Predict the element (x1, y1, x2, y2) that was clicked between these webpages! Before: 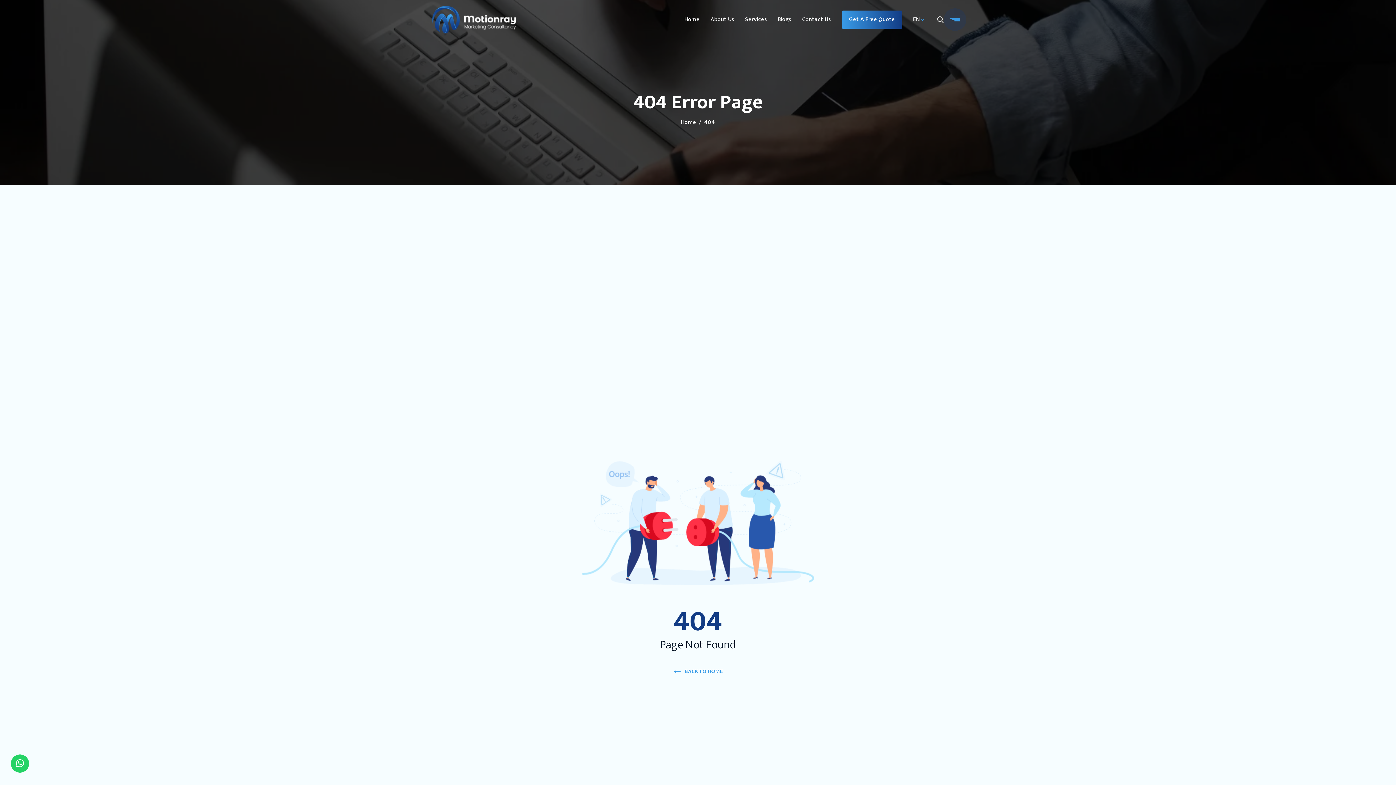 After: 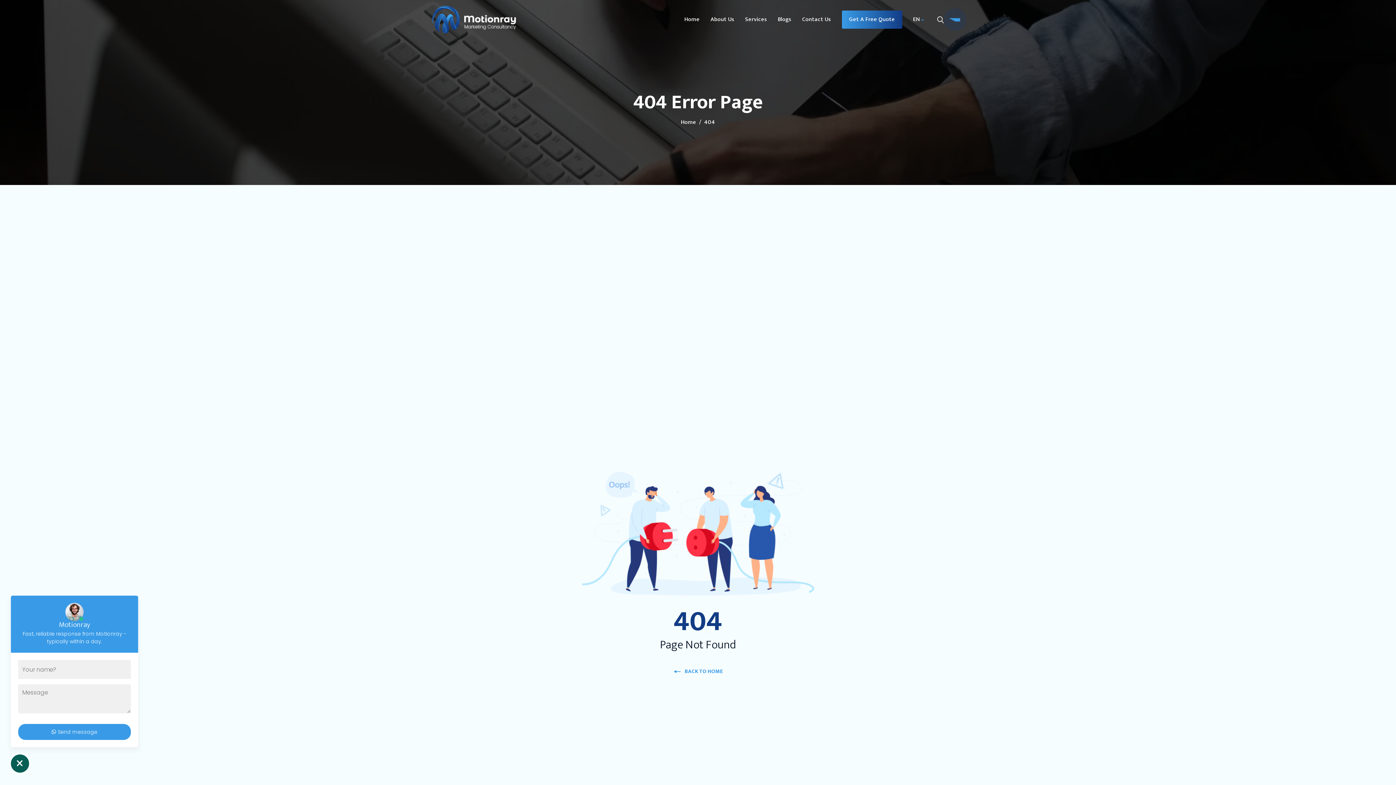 Action: bbox: (10, 754, 29, 773)